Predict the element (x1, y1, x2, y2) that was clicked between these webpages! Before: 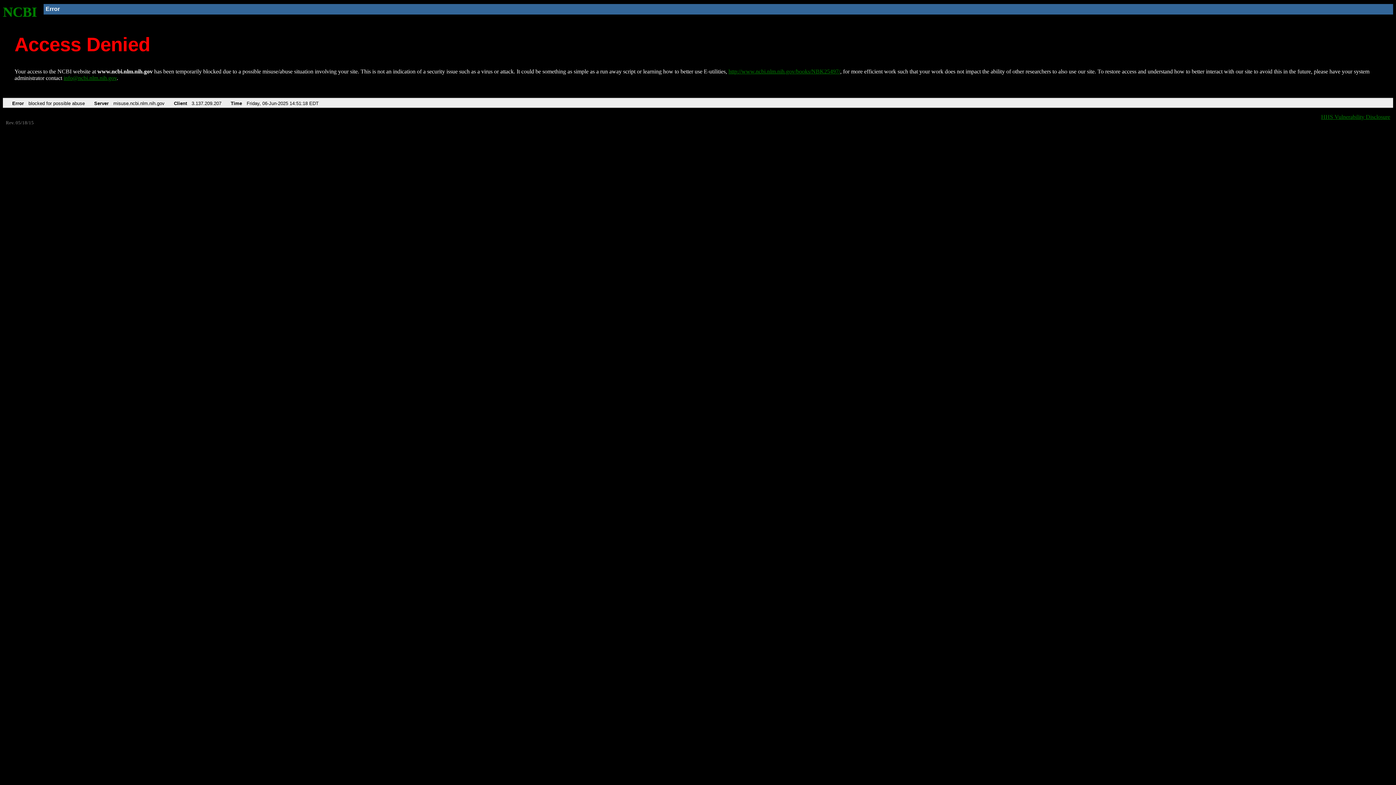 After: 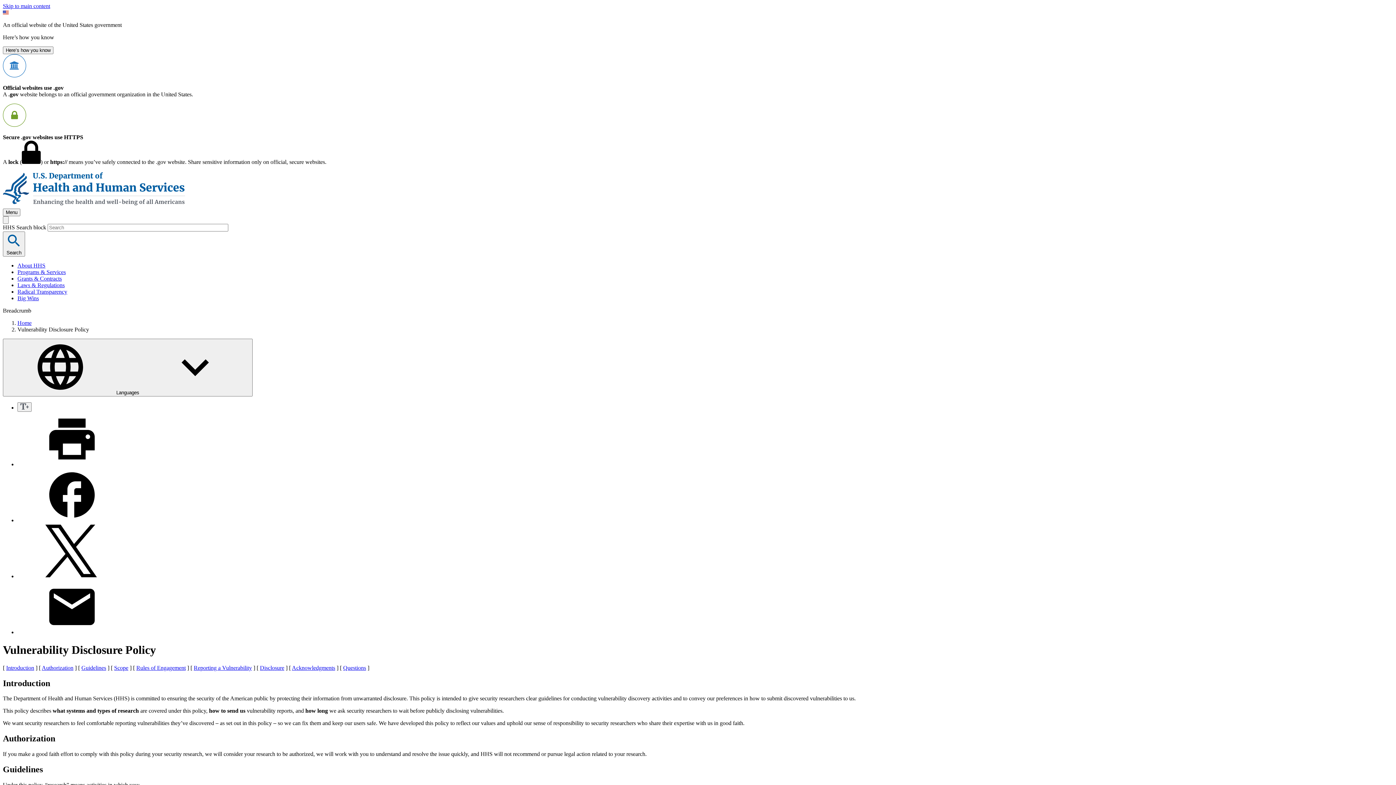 Action: bbox: (1321, 113, 1390, 119) label: HHS Vulnerability Disclosure